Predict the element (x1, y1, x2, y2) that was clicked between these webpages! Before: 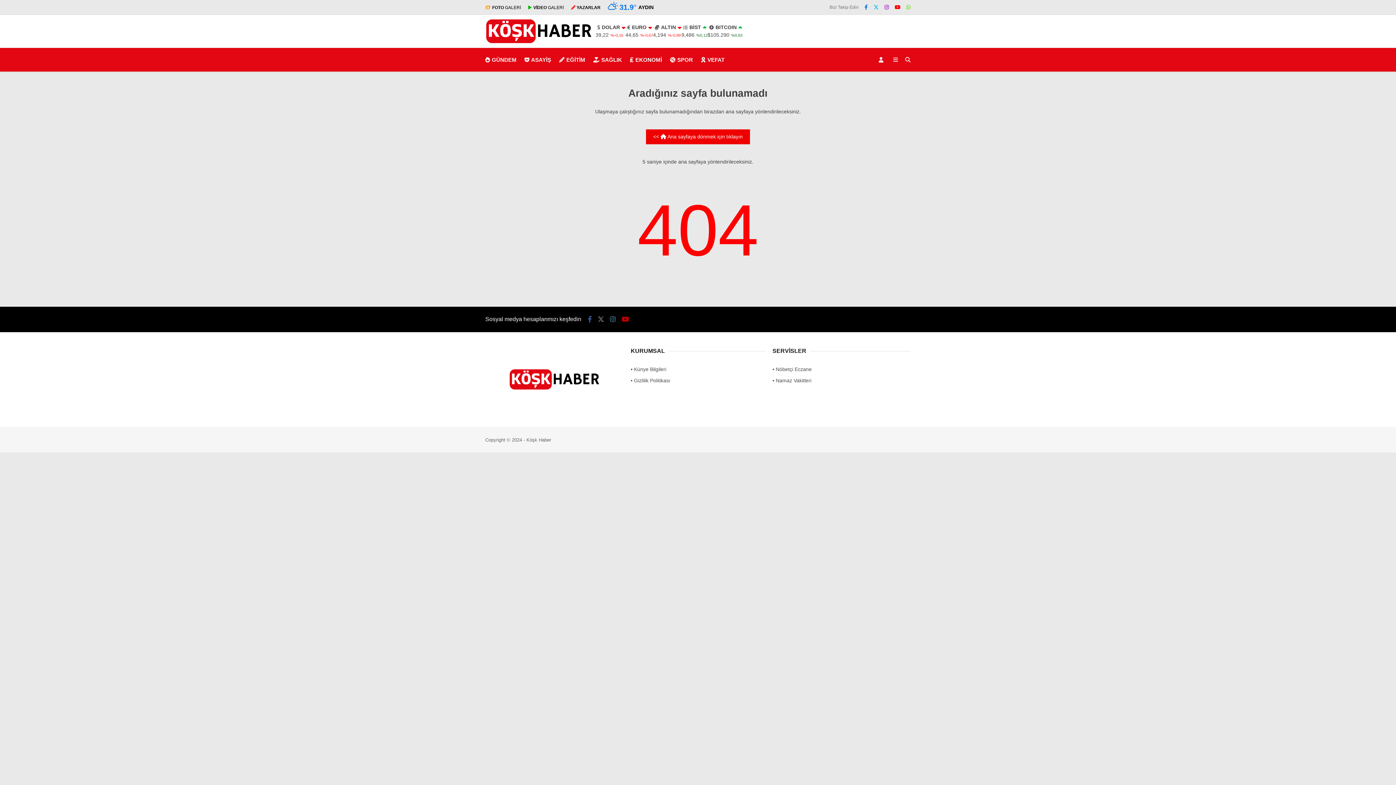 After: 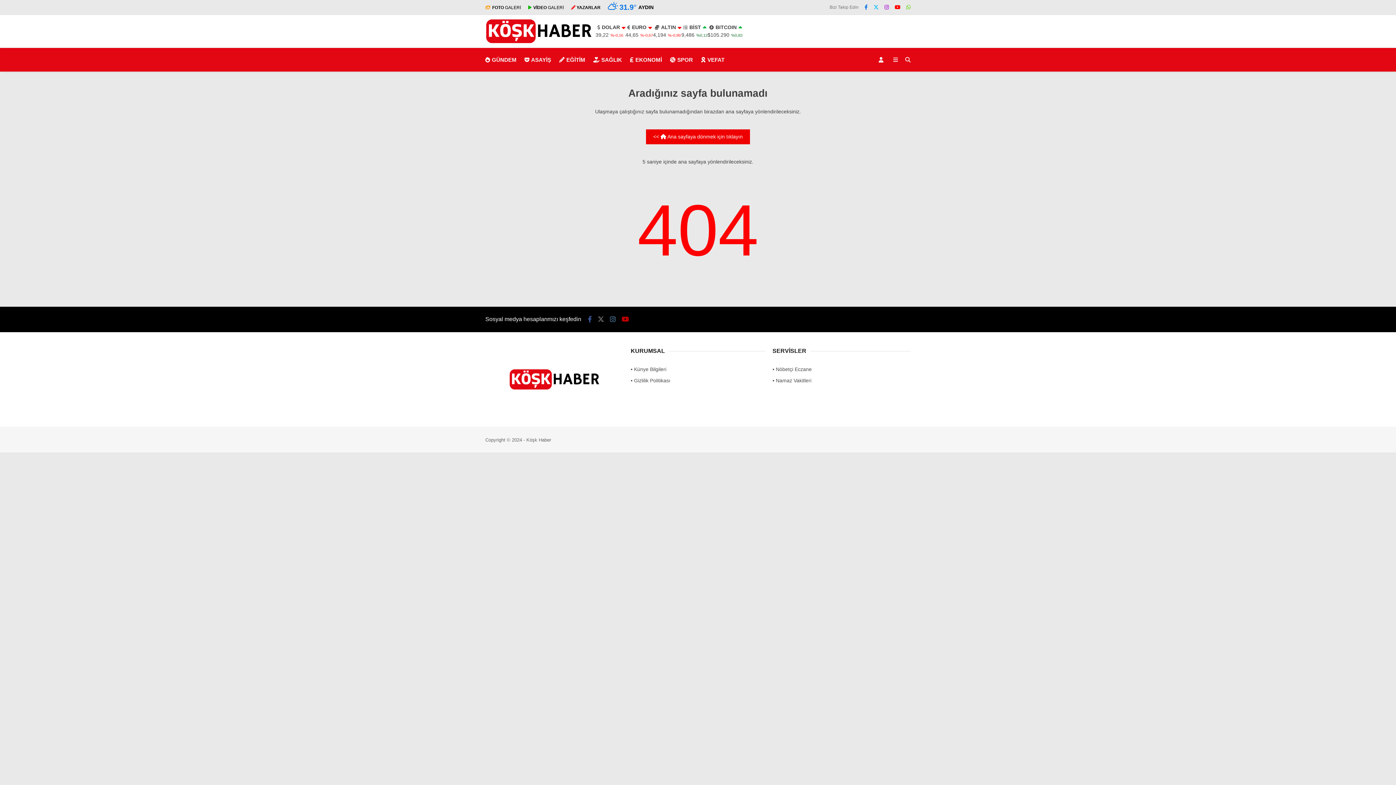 Action: bbox: (906, 4, 910, 10)